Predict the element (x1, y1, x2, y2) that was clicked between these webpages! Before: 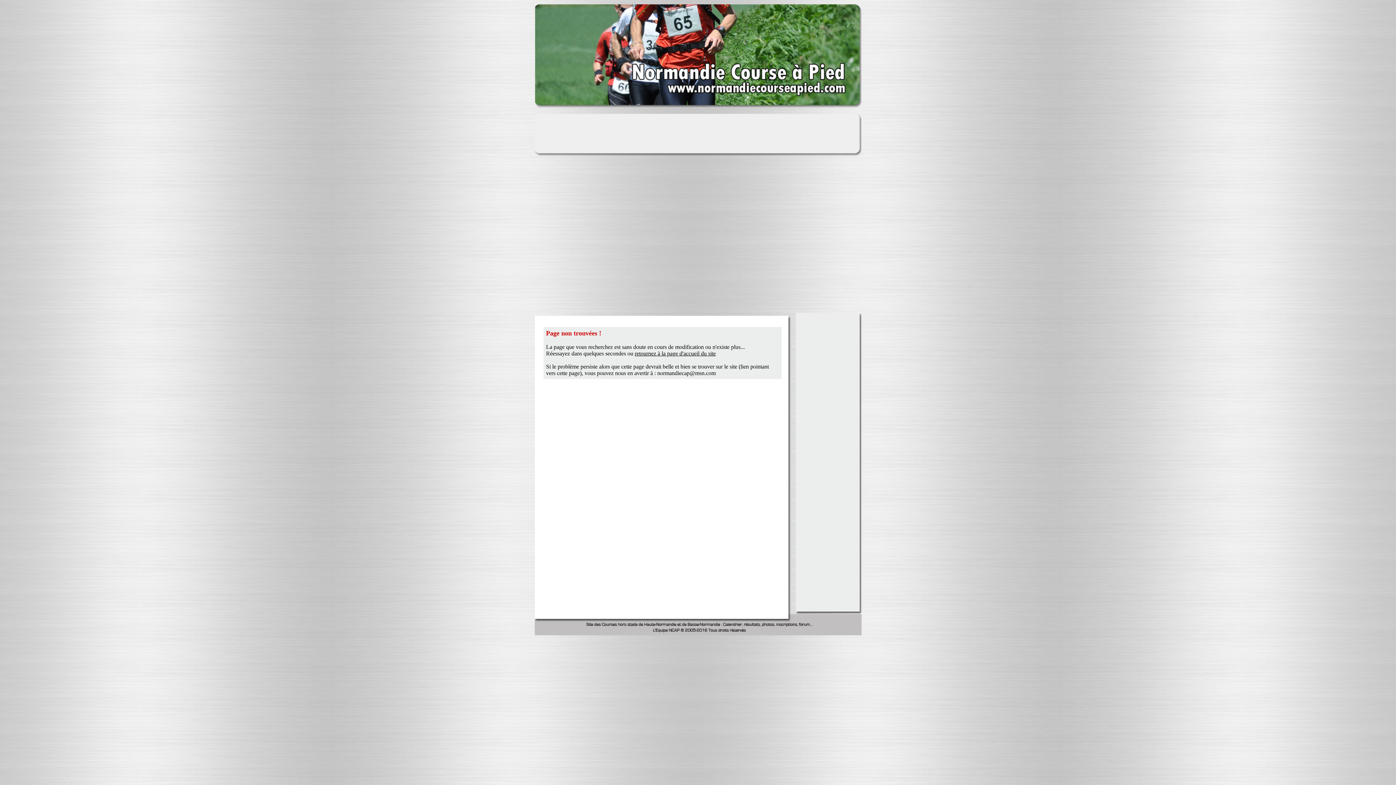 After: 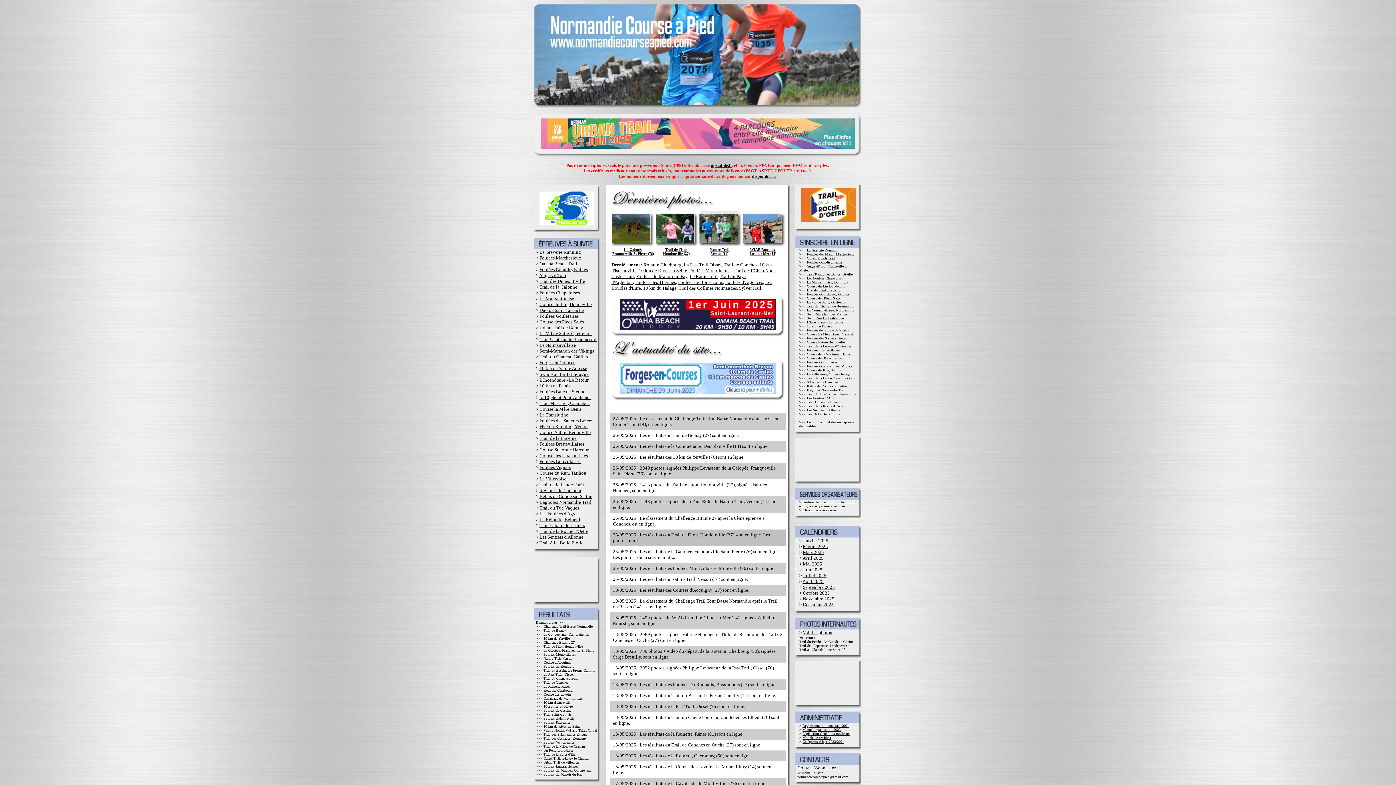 Action: label: retournez à la page d'accueil du site bbox: (634, 350, 716, 356)